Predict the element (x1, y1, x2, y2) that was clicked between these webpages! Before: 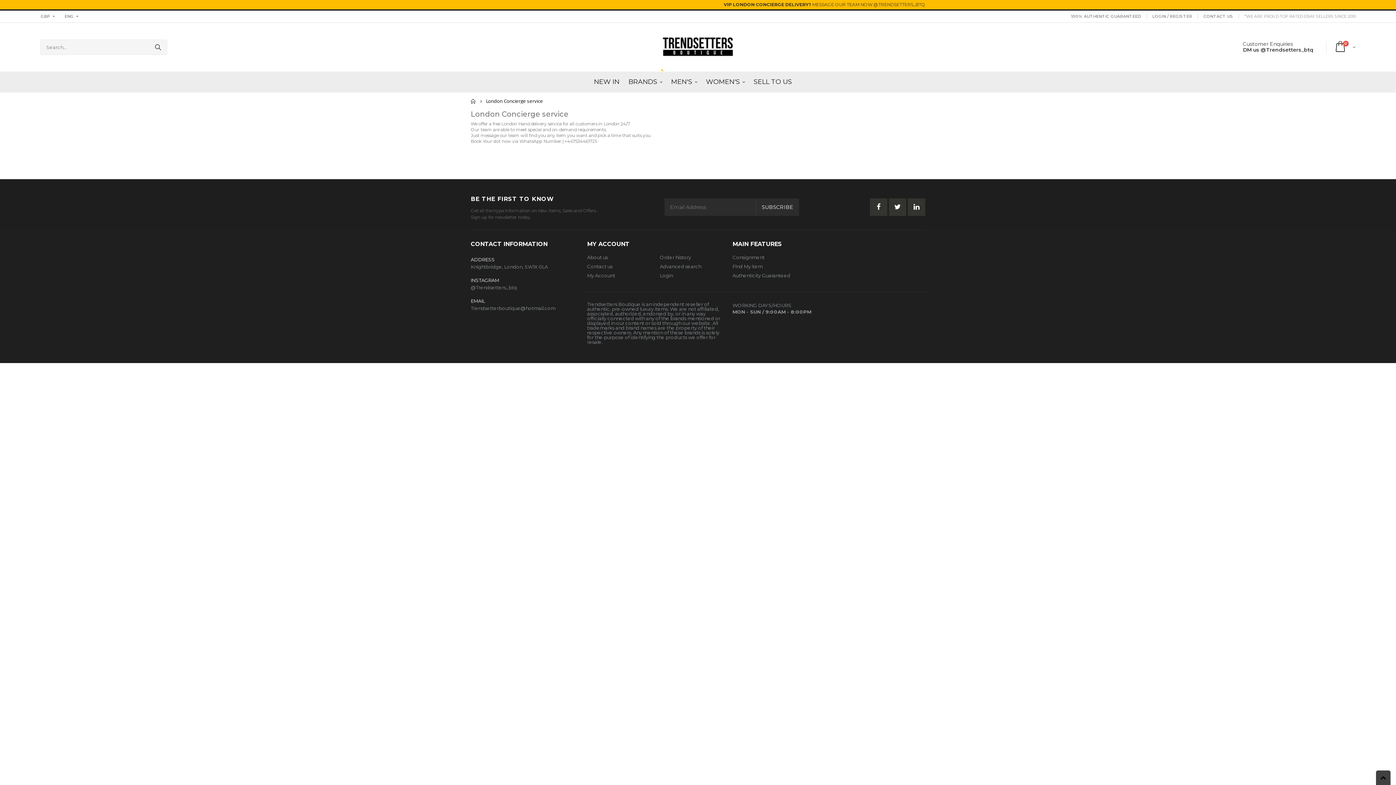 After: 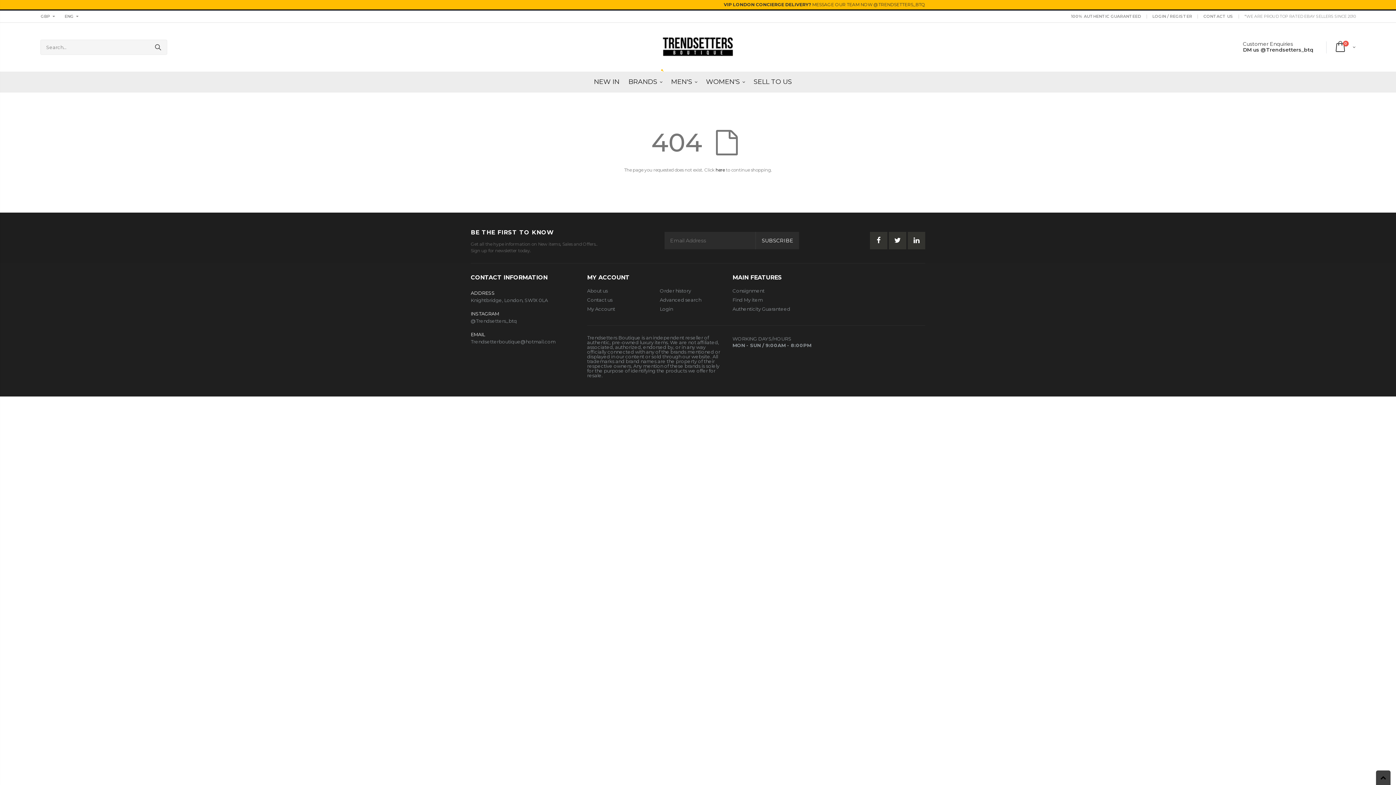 Action: bbox: (587, 263, 612, 269) label: Contact us